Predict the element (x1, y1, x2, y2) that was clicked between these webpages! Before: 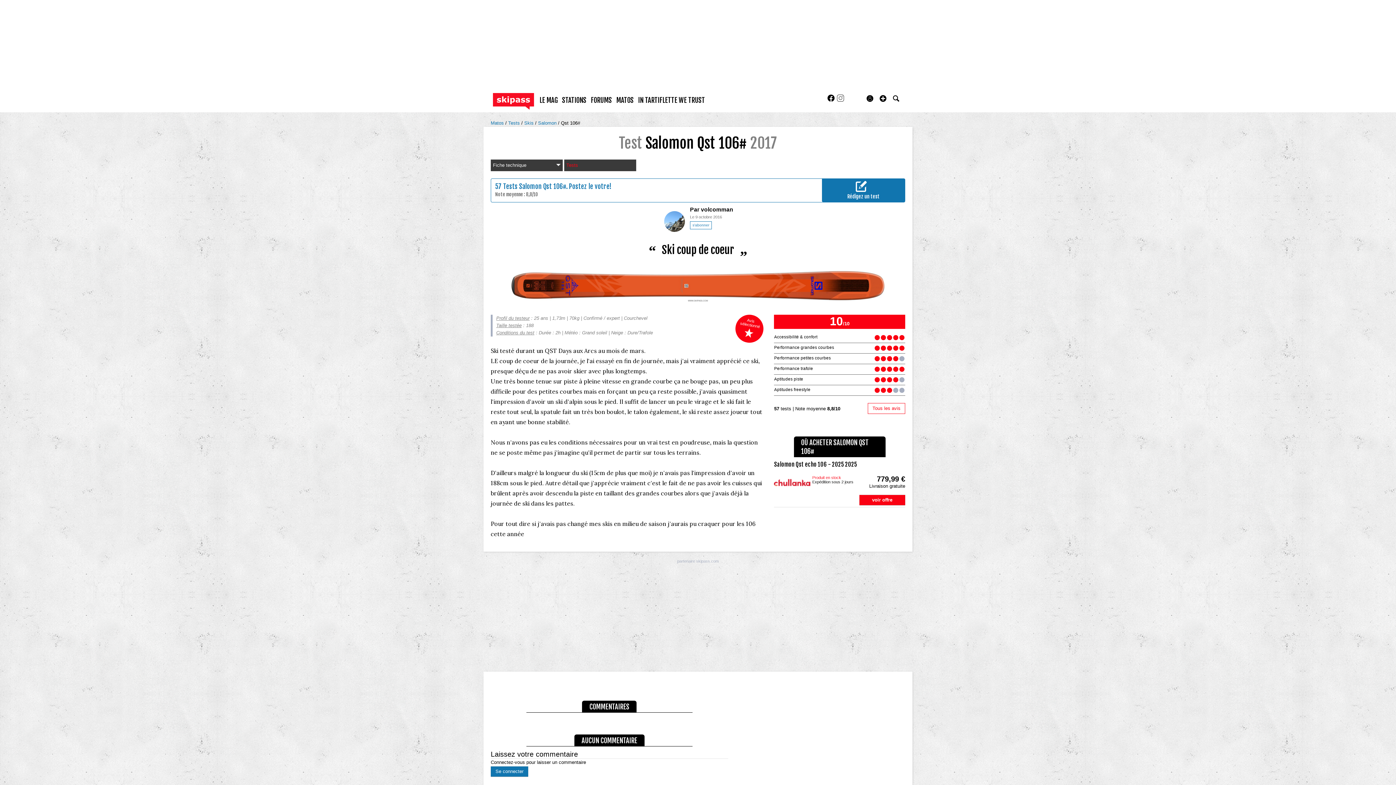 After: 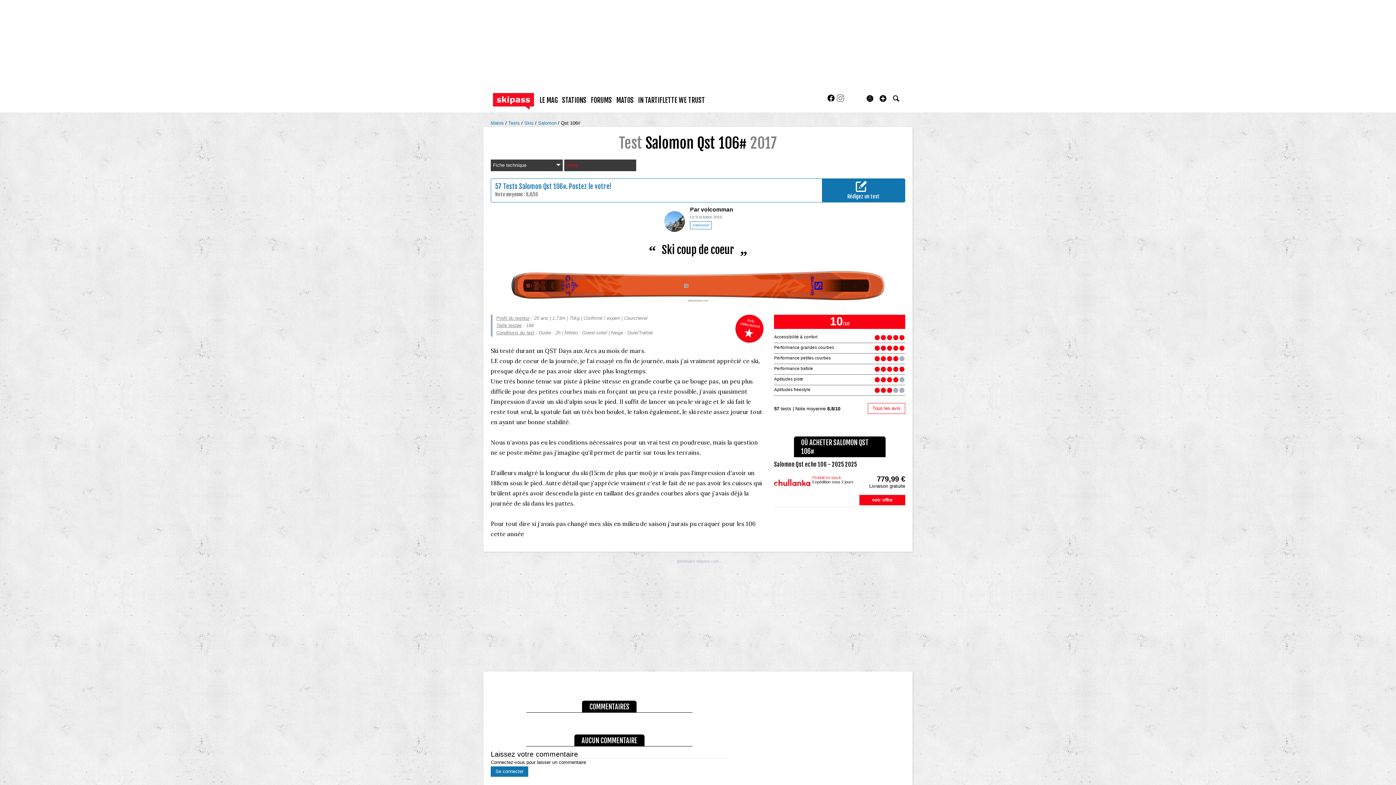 Action: bbox: (836, 97, 844, 103)